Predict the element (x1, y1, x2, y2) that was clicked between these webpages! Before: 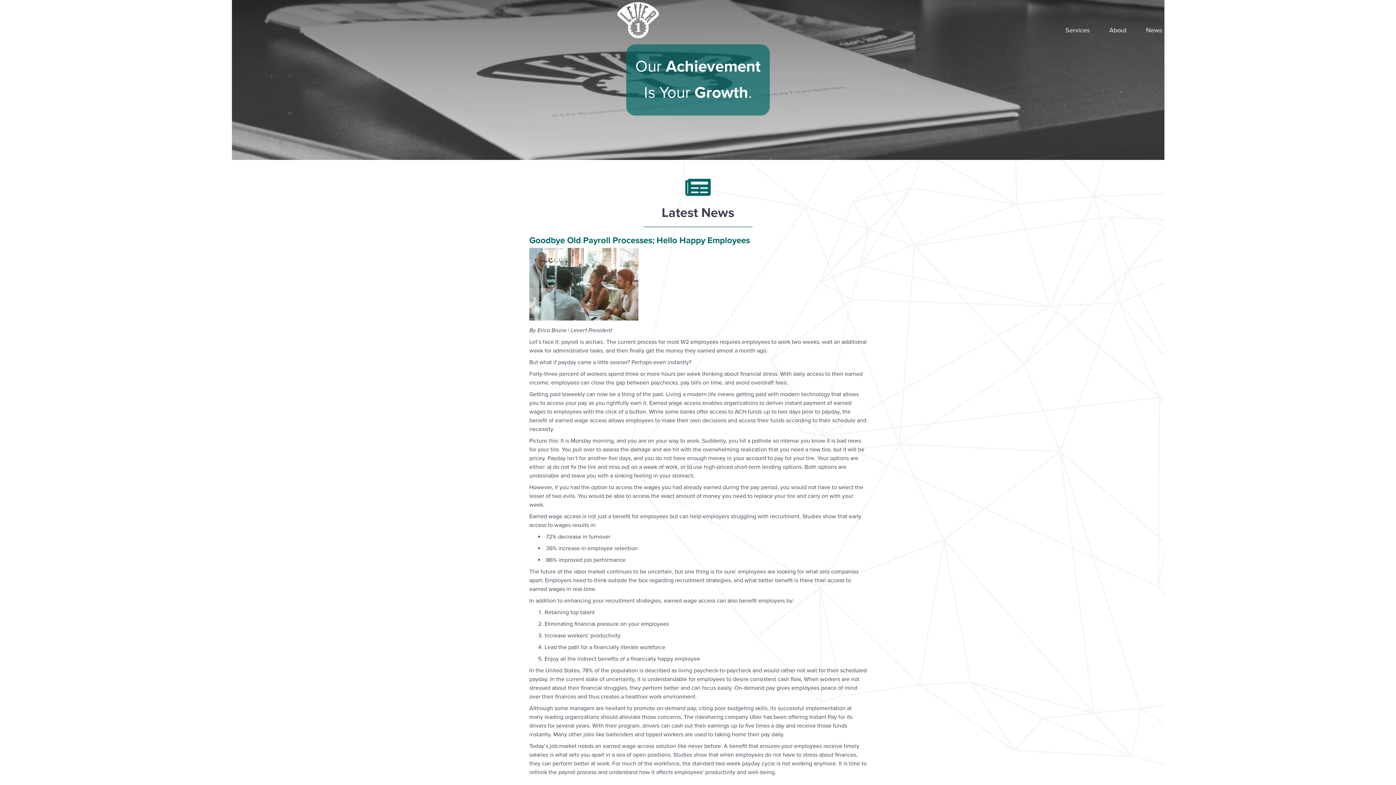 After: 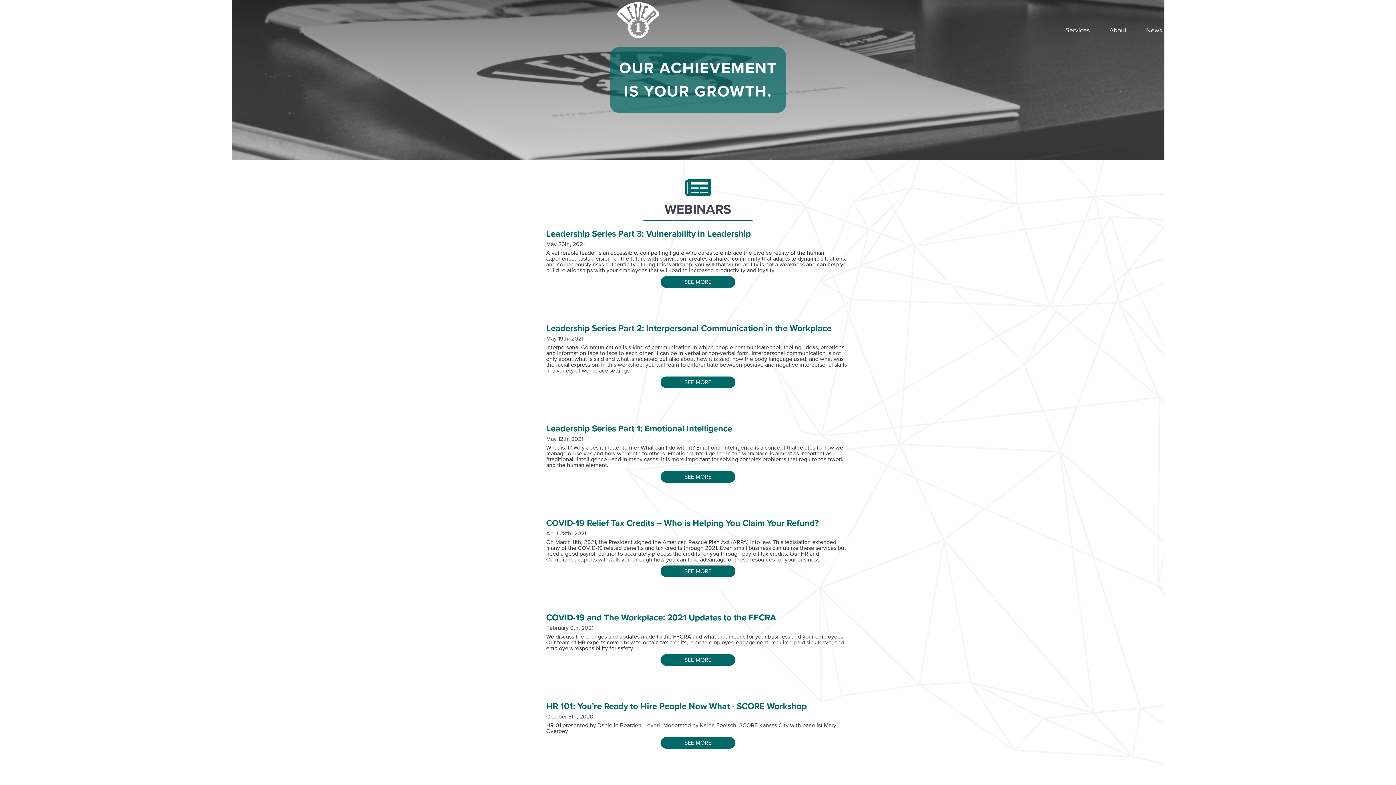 Action: bbox: (1176, 20, 1213, 39) label: Webinars